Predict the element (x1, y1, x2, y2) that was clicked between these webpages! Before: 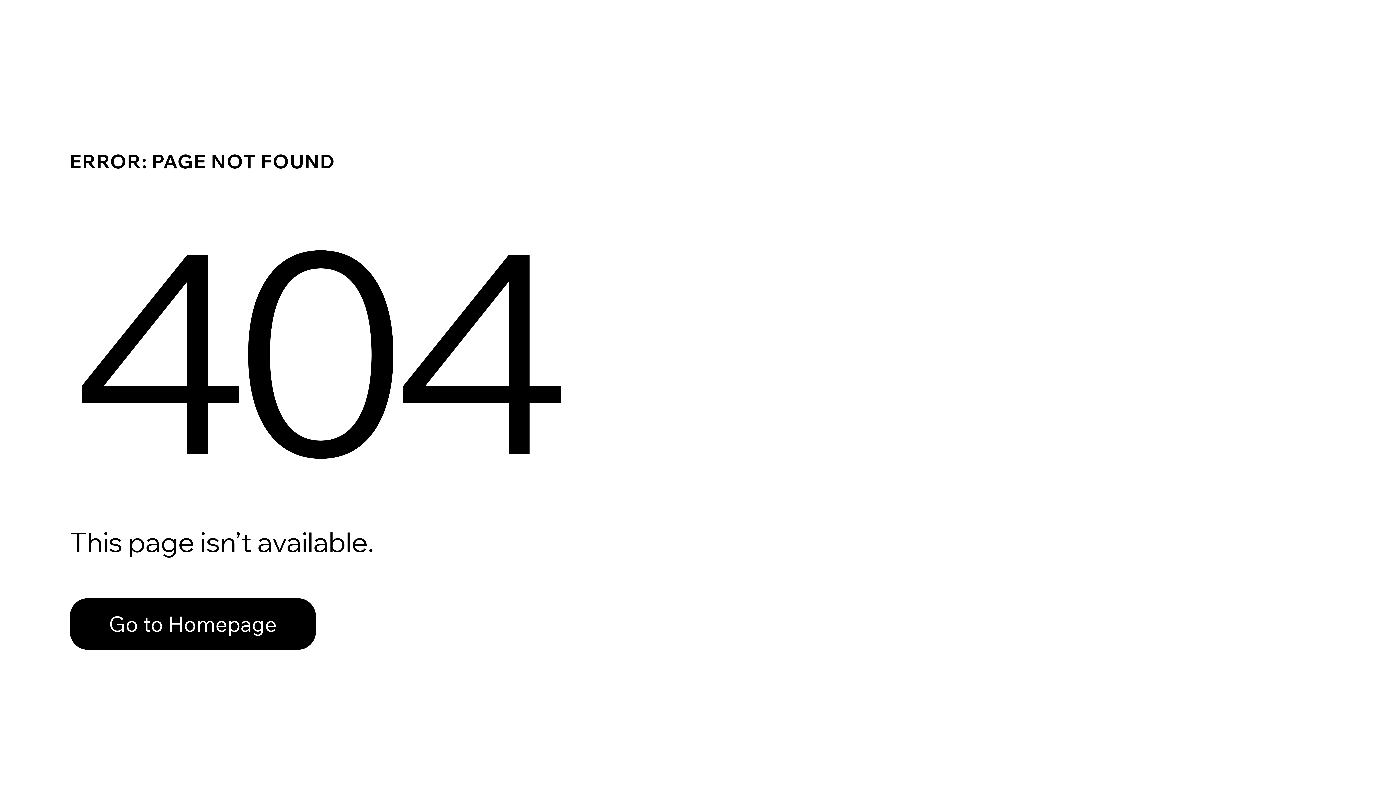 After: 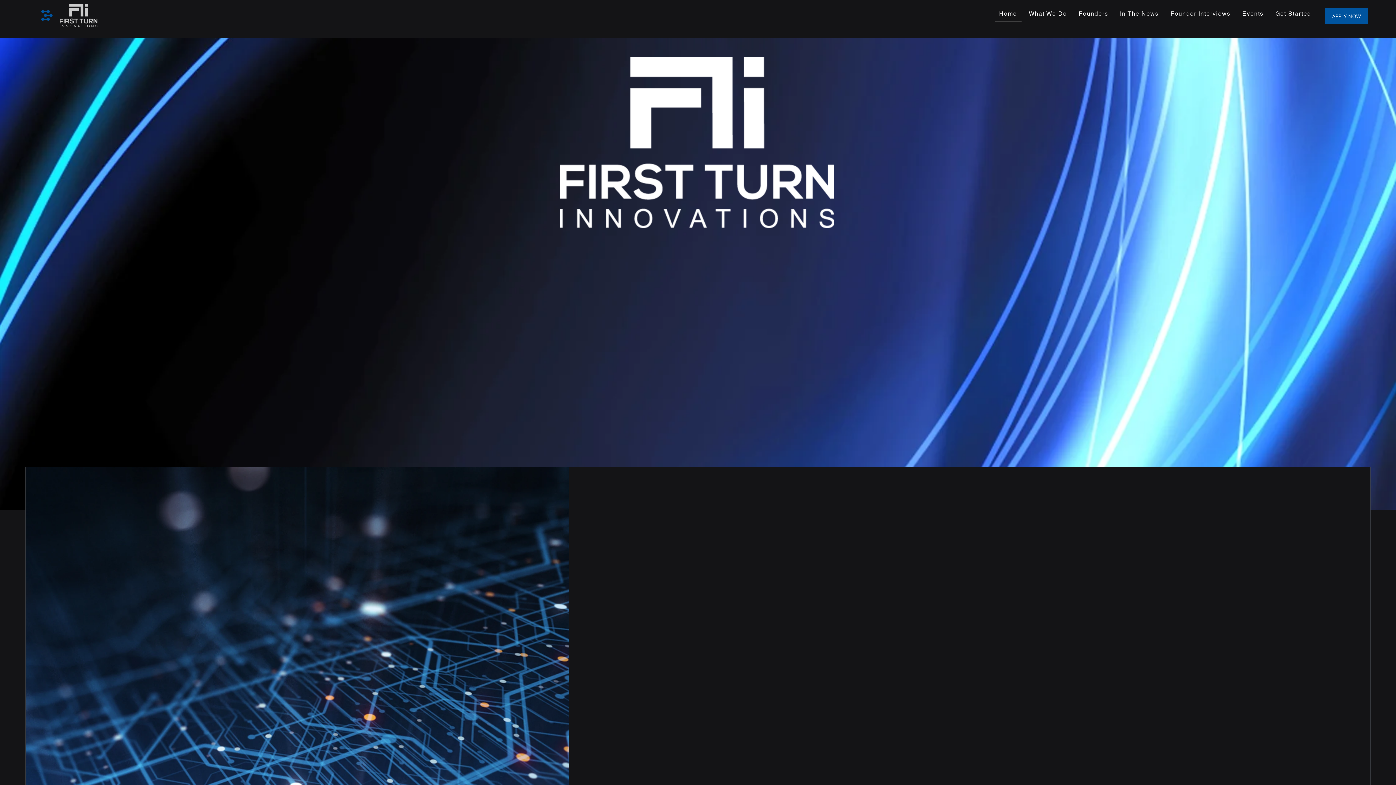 Action: bbox: (69, 582, 768, 659) label: Go to Homepage